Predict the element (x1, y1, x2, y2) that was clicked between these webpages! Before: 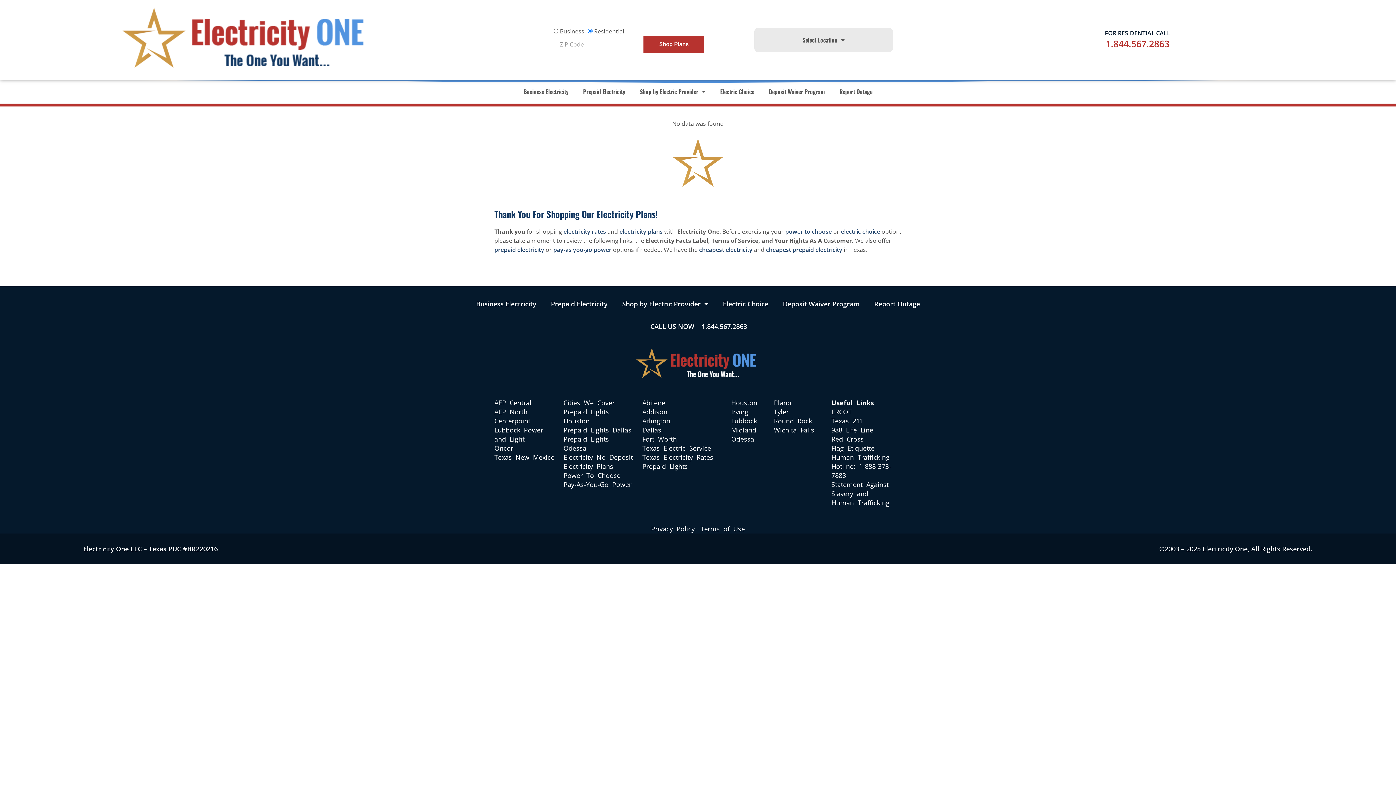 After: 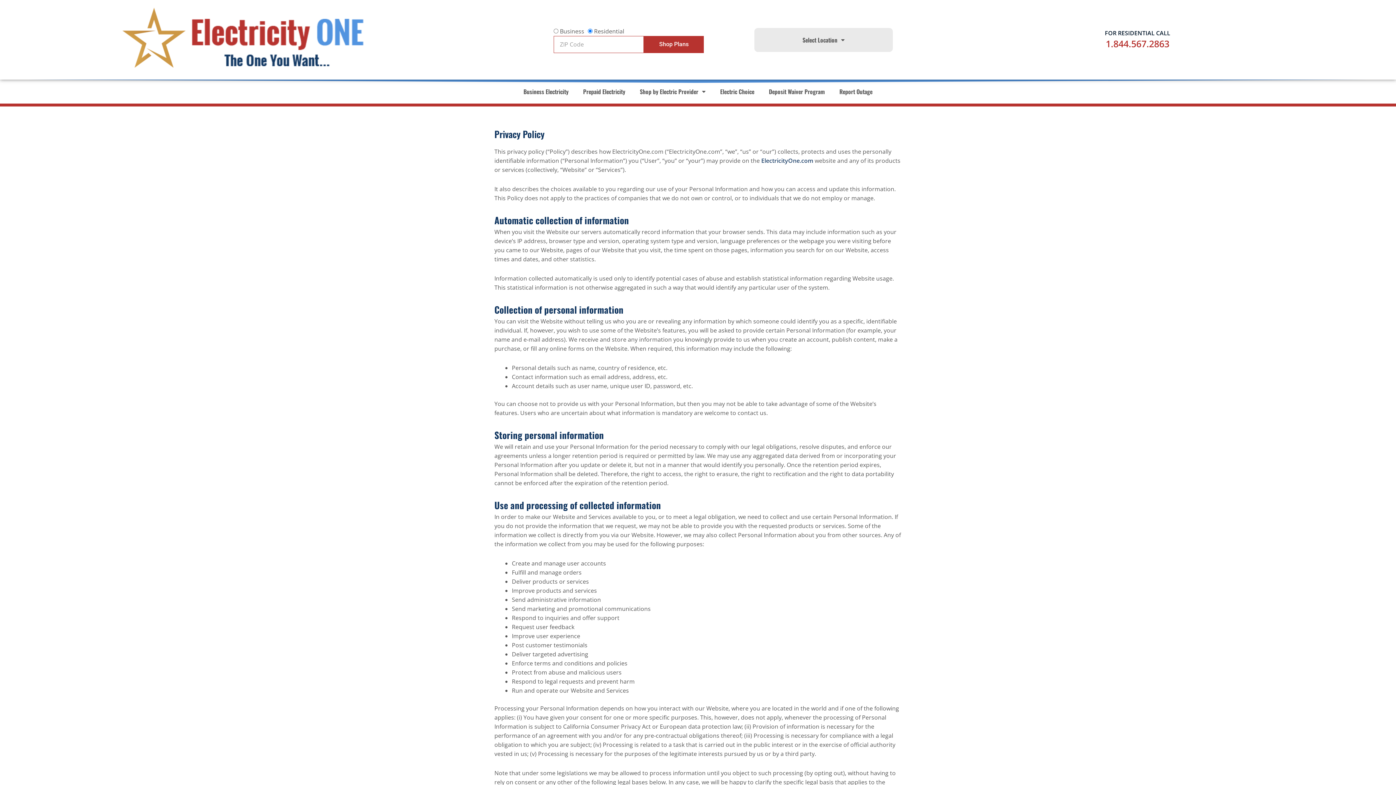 Action: label: Privacy Policy bbox: (651, 524, 694, 533)